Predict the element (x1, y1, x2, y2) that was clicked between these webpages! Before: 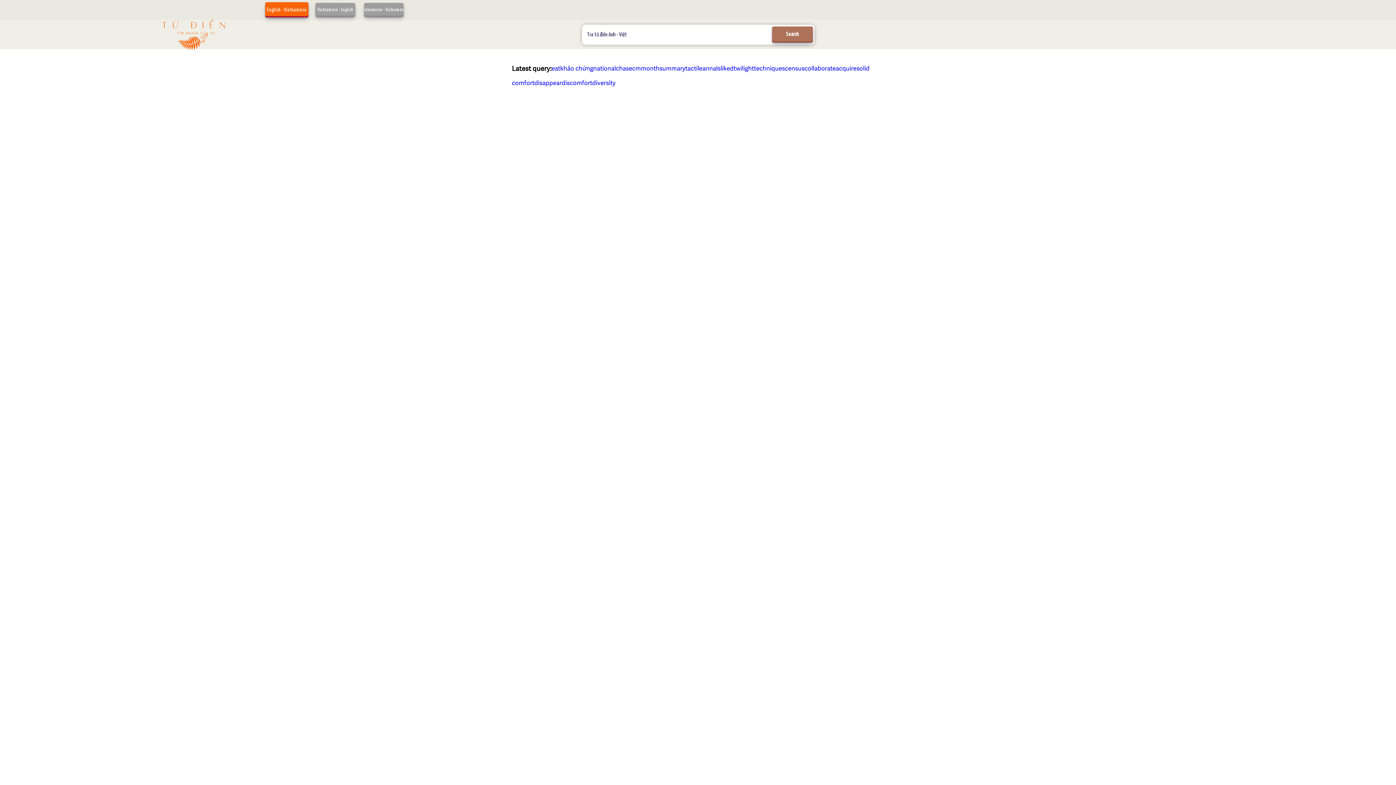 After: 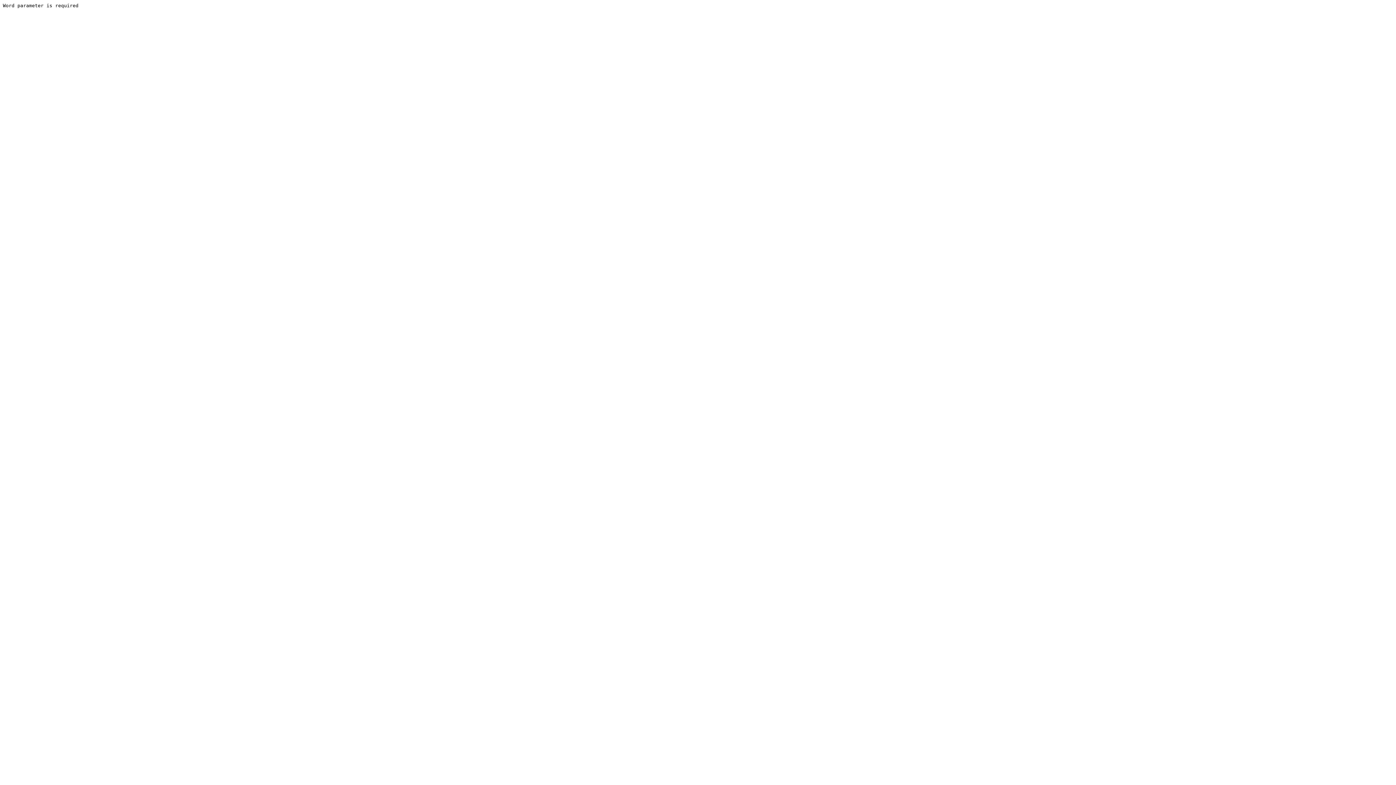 Action: bbox: (772, 26, 812, 42) label: Search